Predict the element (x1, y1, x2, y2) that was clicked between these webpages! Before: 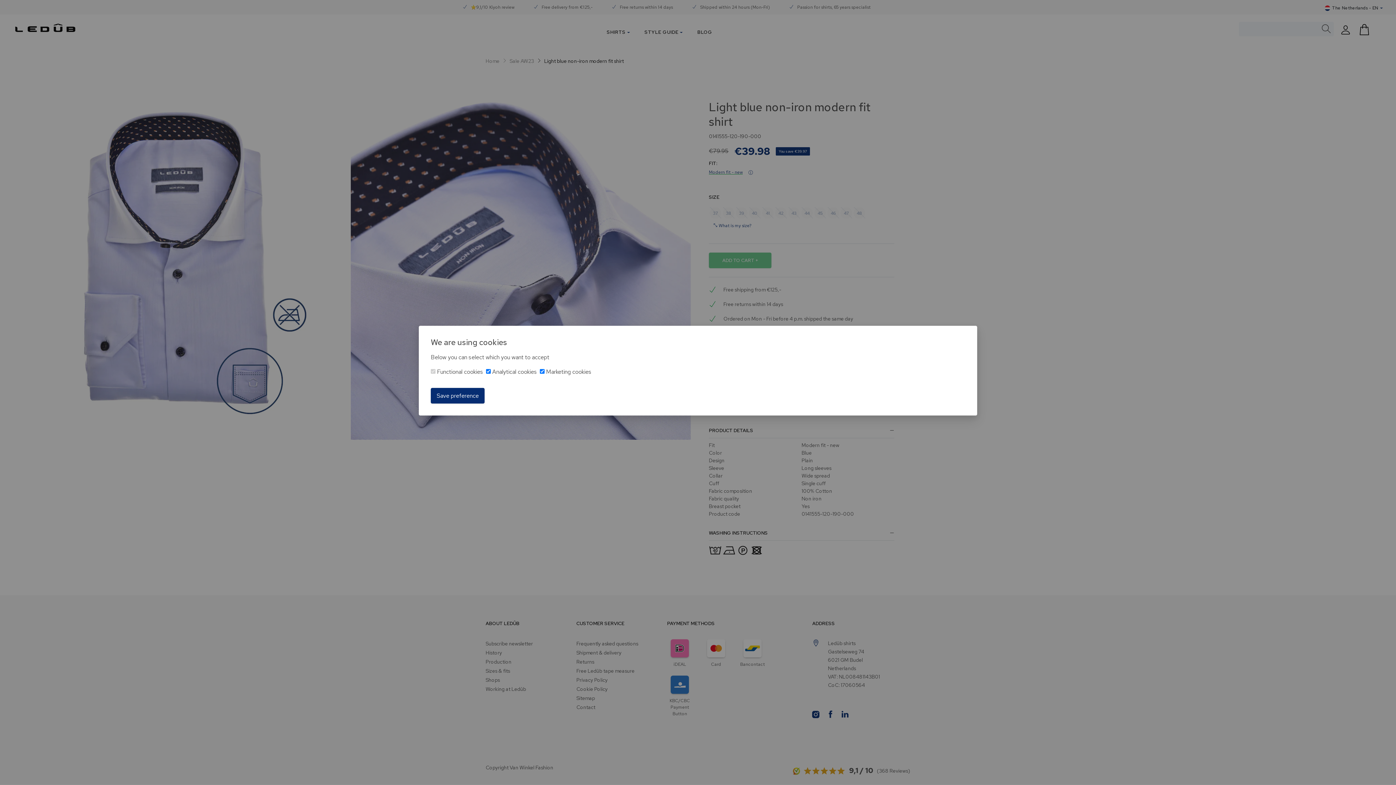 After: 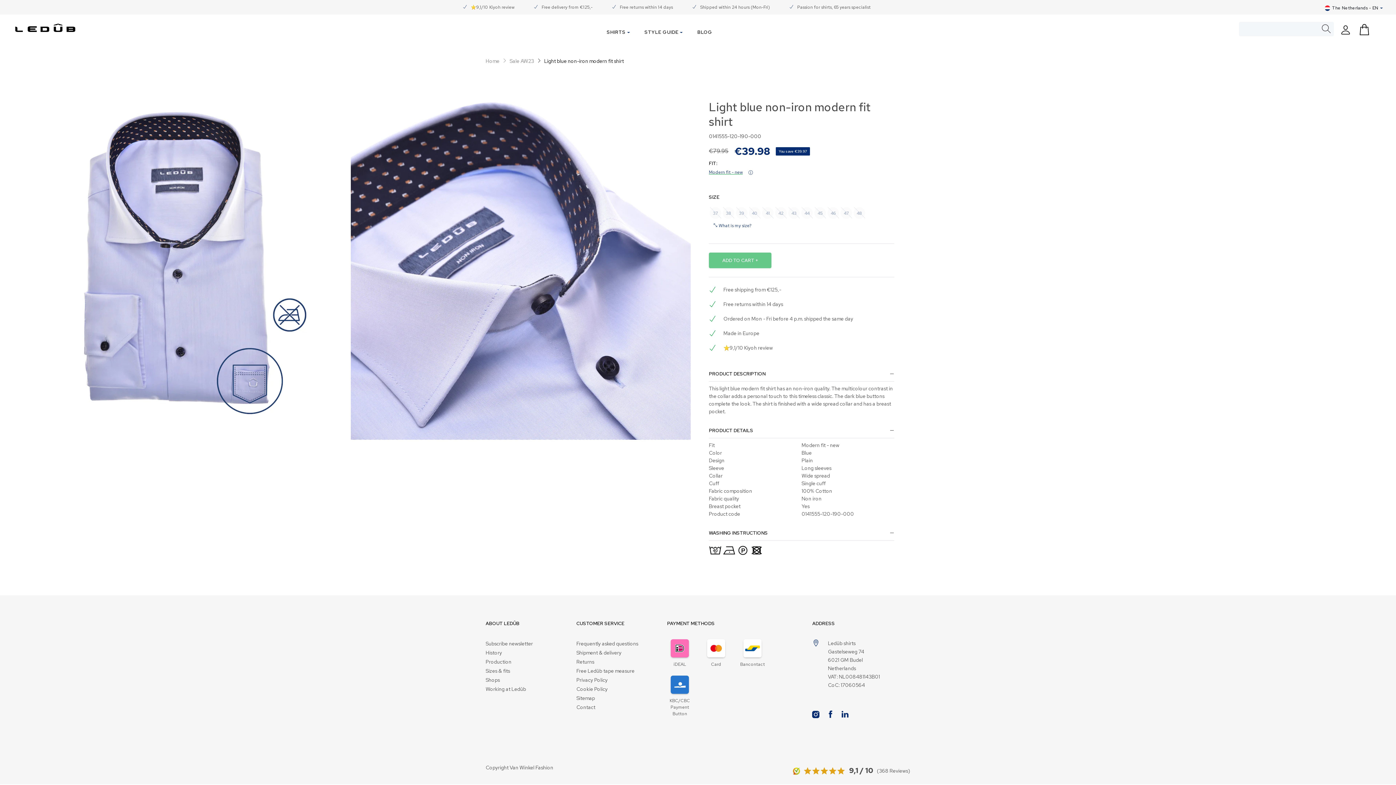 Action: label: Save preference bbox: (430, 388, 484, 403)